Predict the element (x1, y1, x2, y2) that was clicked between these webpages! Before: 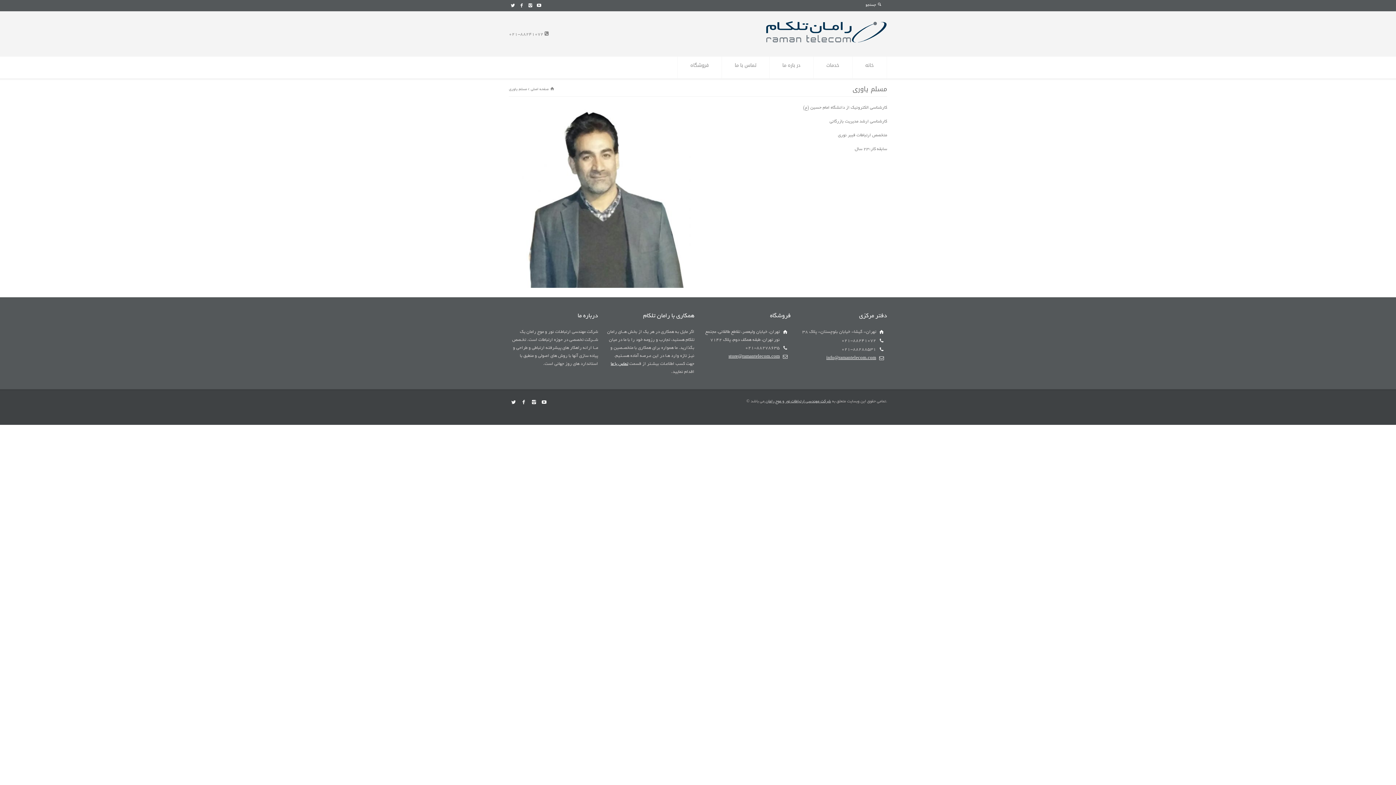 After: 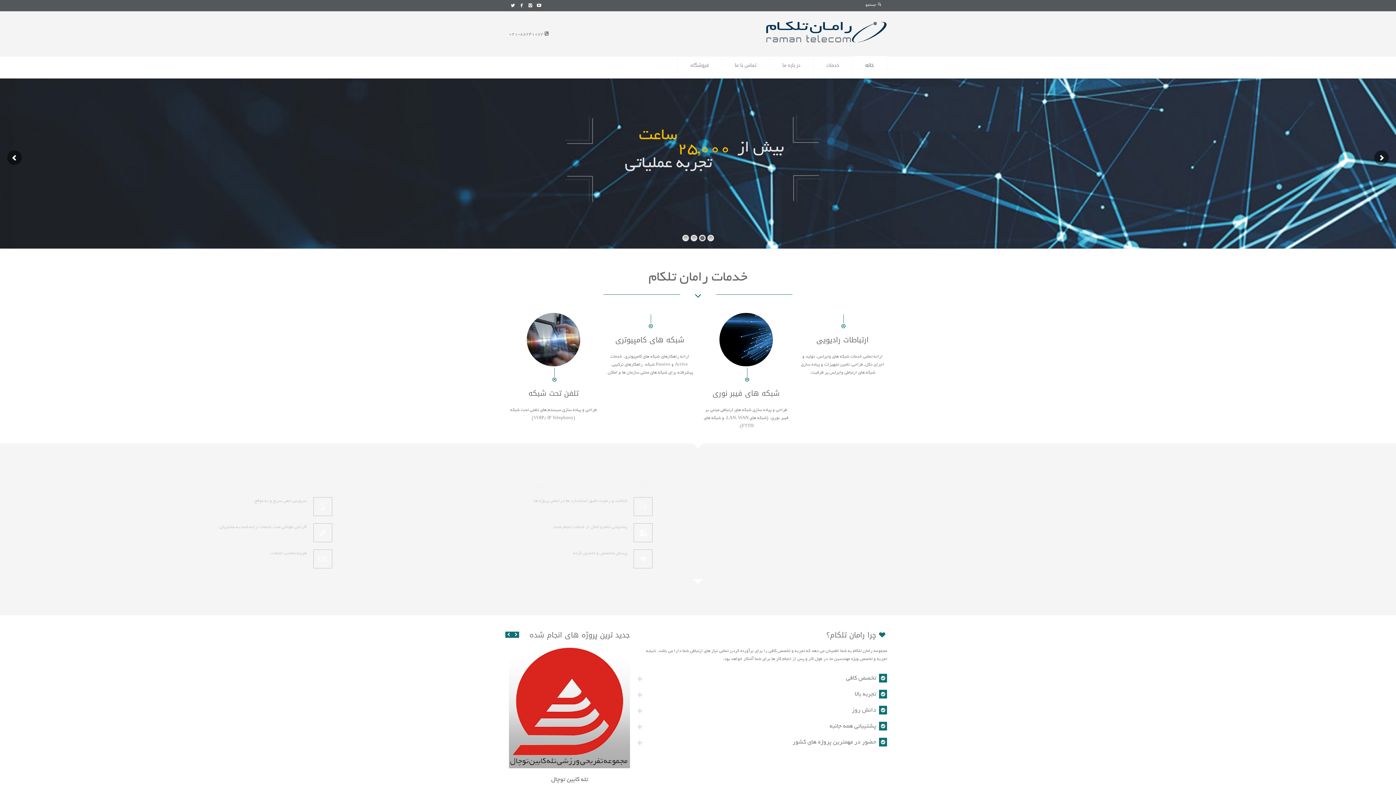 Action: bbox: (766, 40, 887, 45)